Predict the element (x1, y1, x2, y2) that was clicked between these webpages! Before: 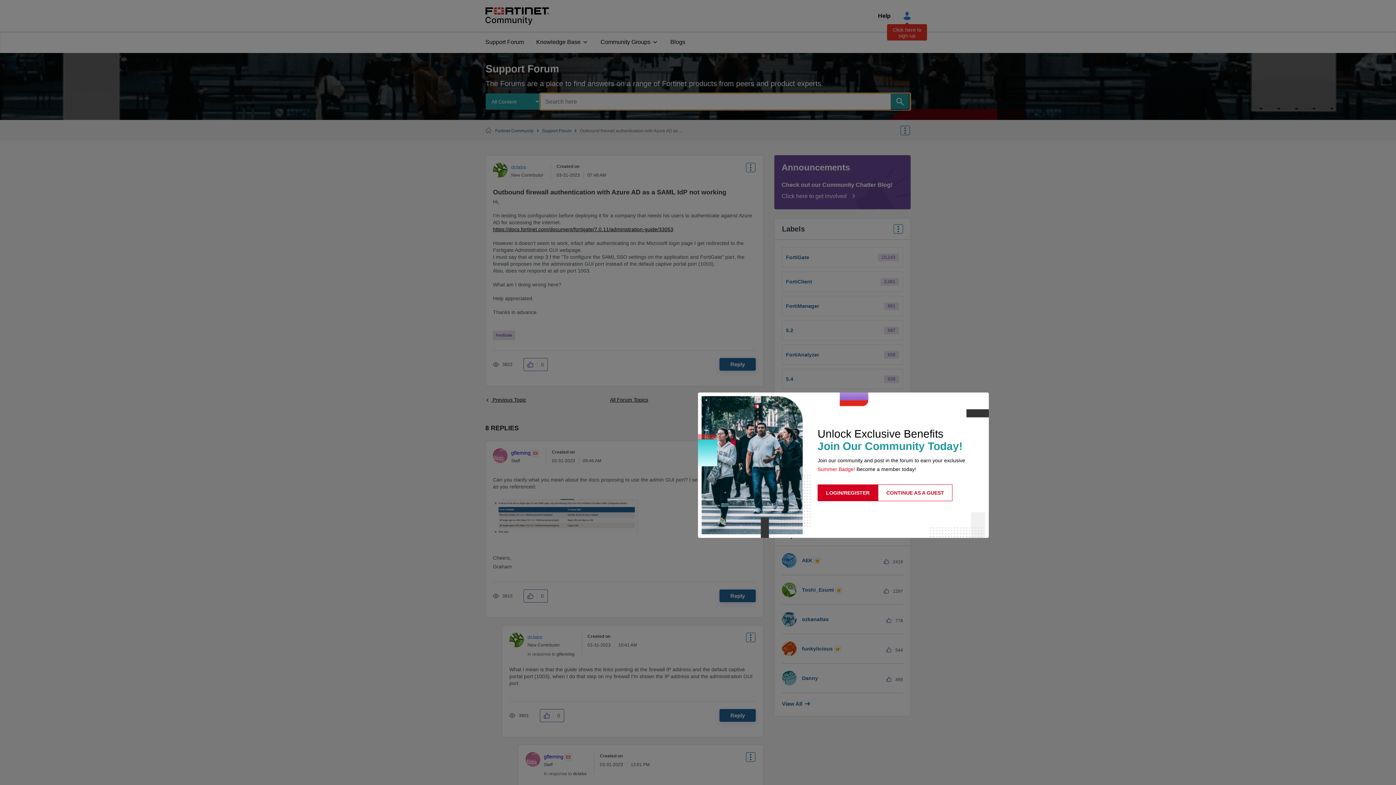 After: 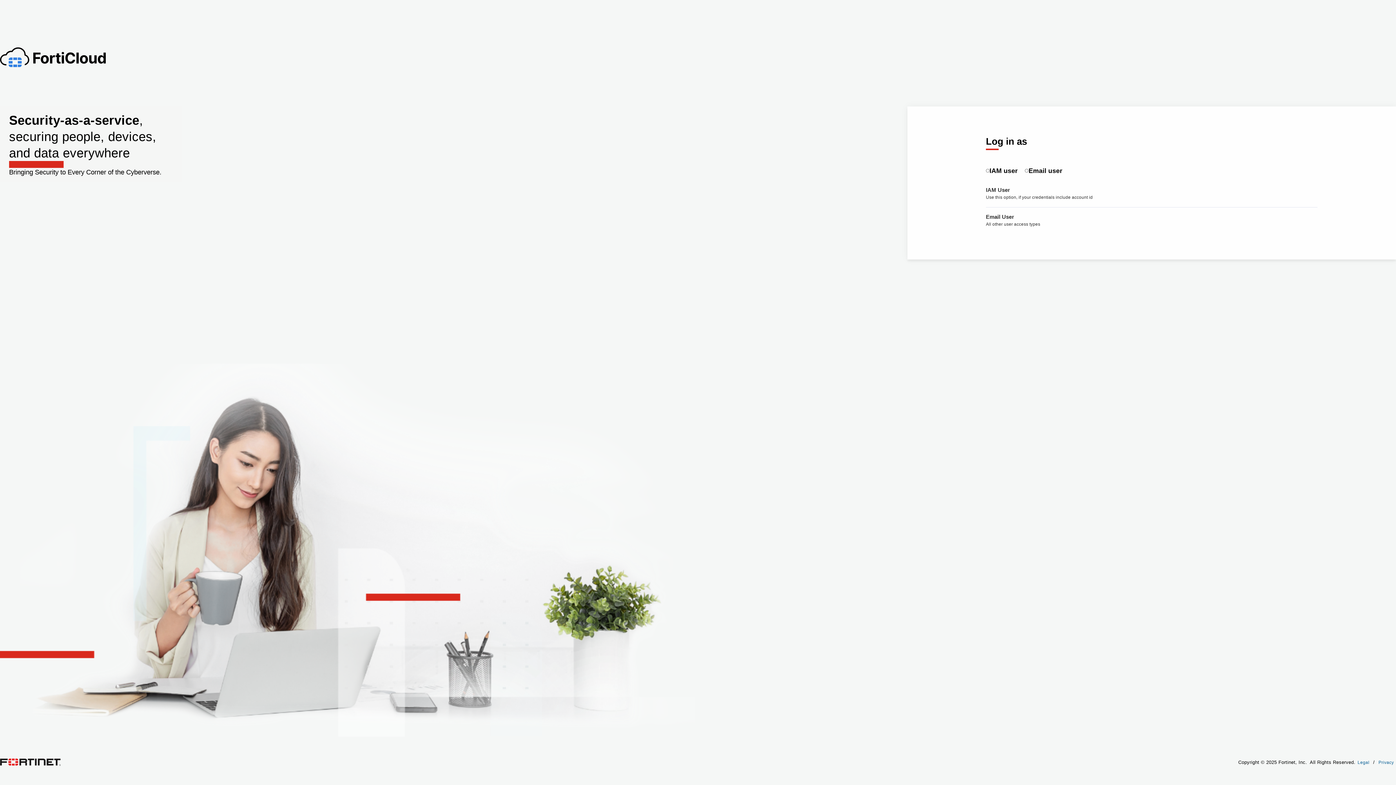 Action: label: LOGIN/REGISTER bbox: (817, 484, 878, 501)